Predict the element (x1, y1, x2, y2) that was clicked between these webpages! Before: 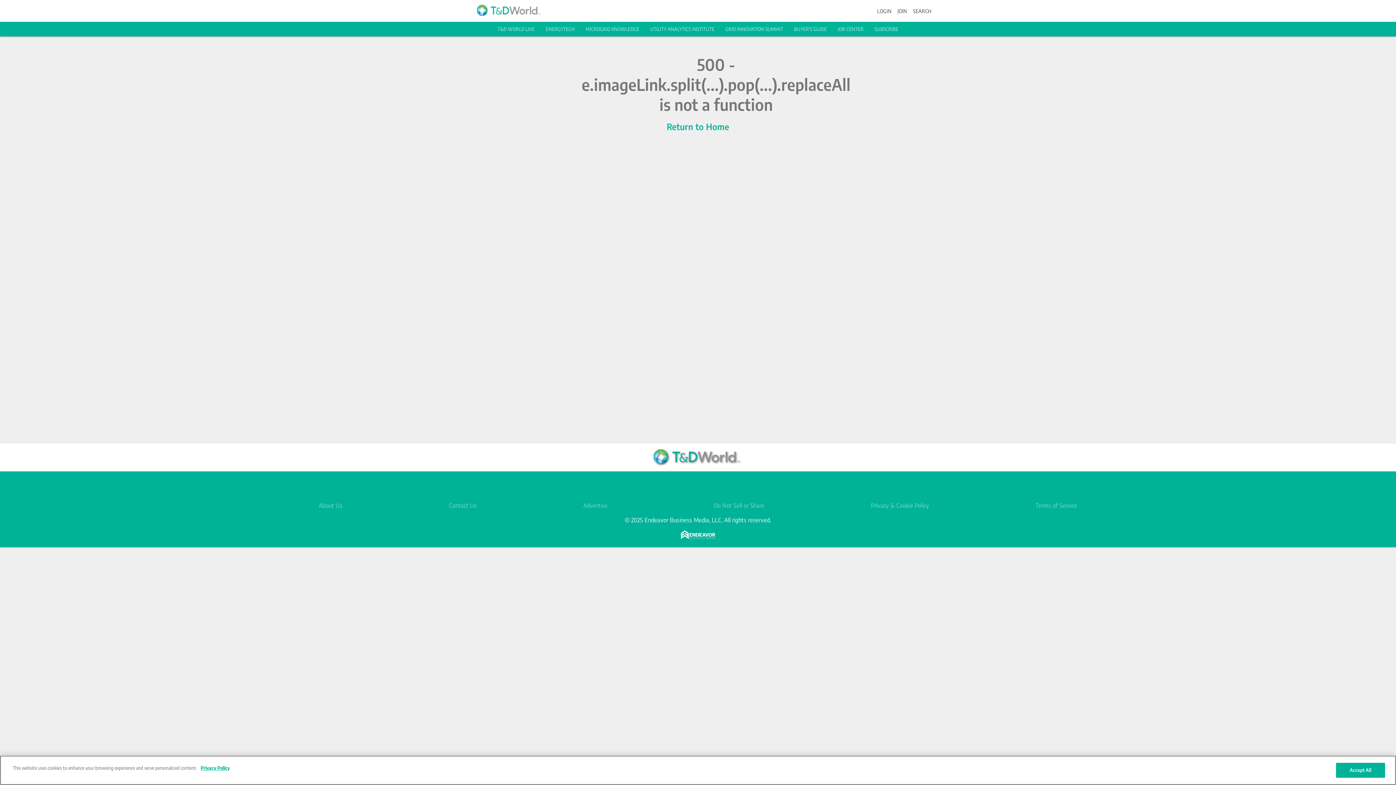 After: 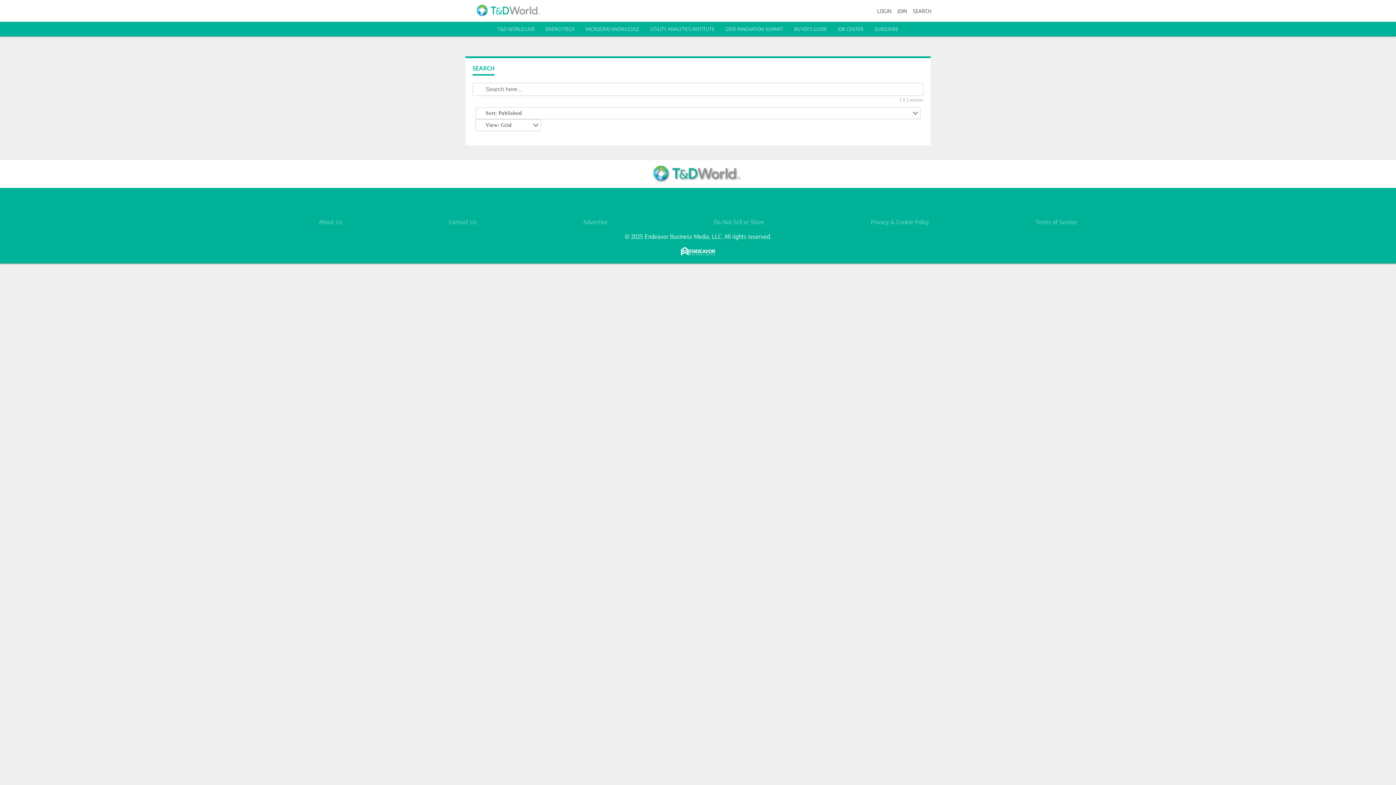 Action: label: Search bbox: (913, 7, 931, 14)